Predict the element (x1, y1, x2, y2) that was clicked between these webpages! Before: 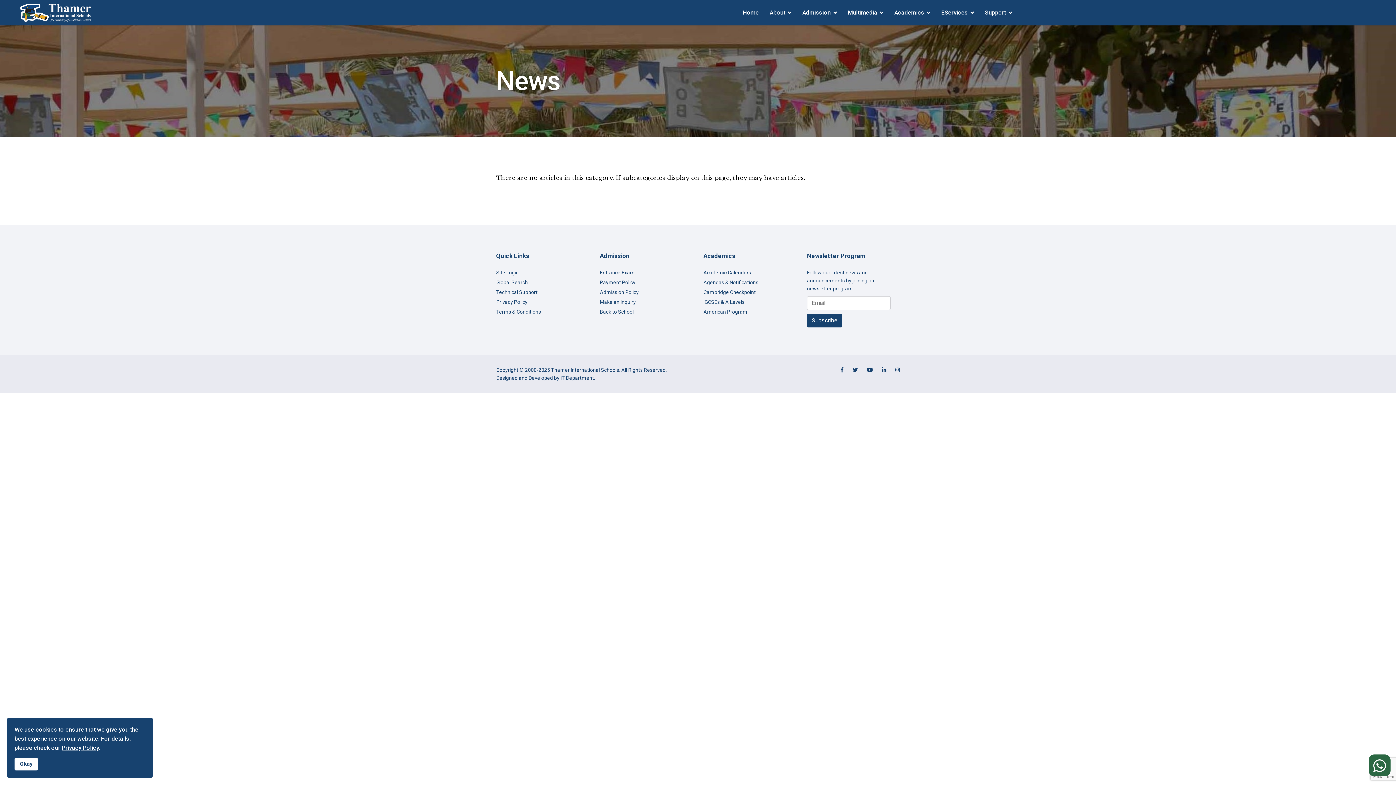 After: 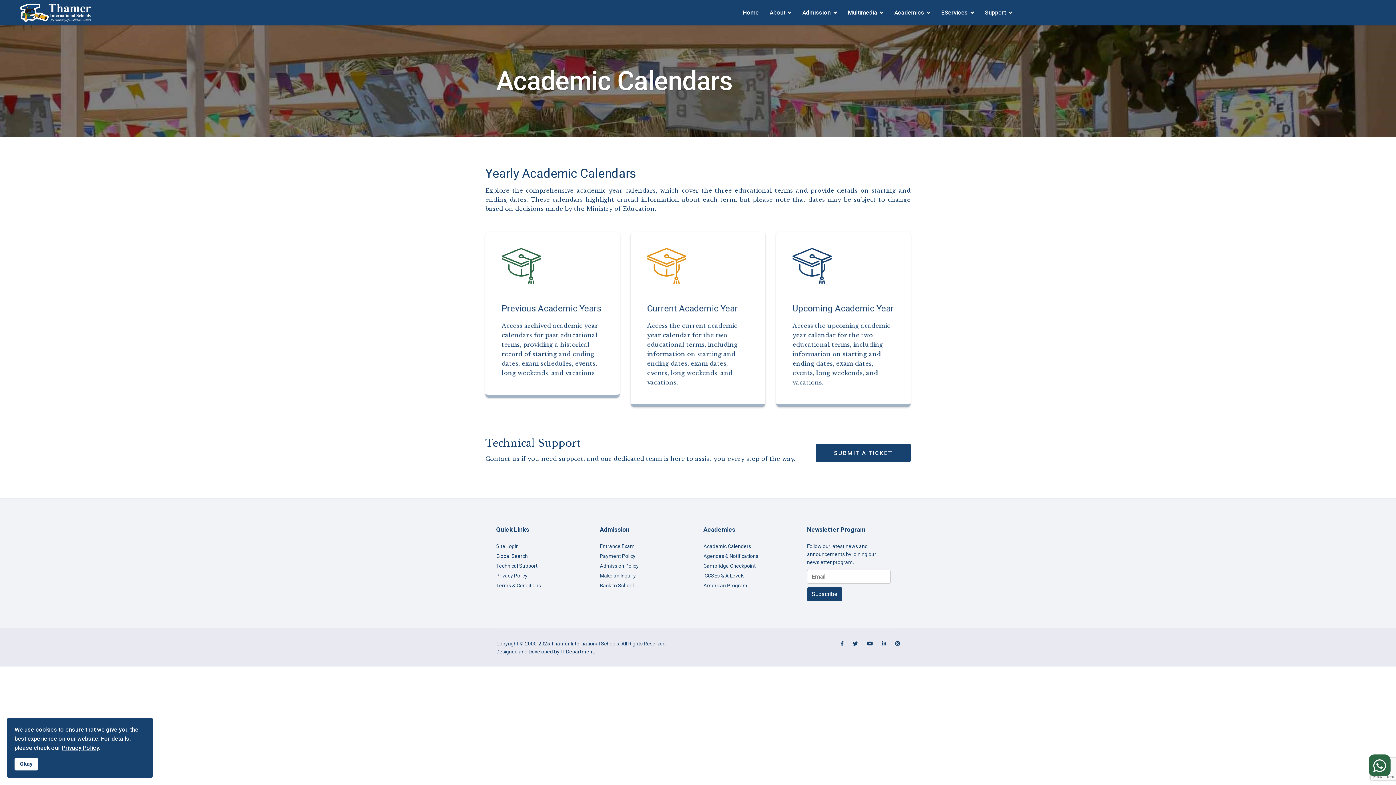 Action: bbox: (703, 268, 796, 276) label: Academic Calenders